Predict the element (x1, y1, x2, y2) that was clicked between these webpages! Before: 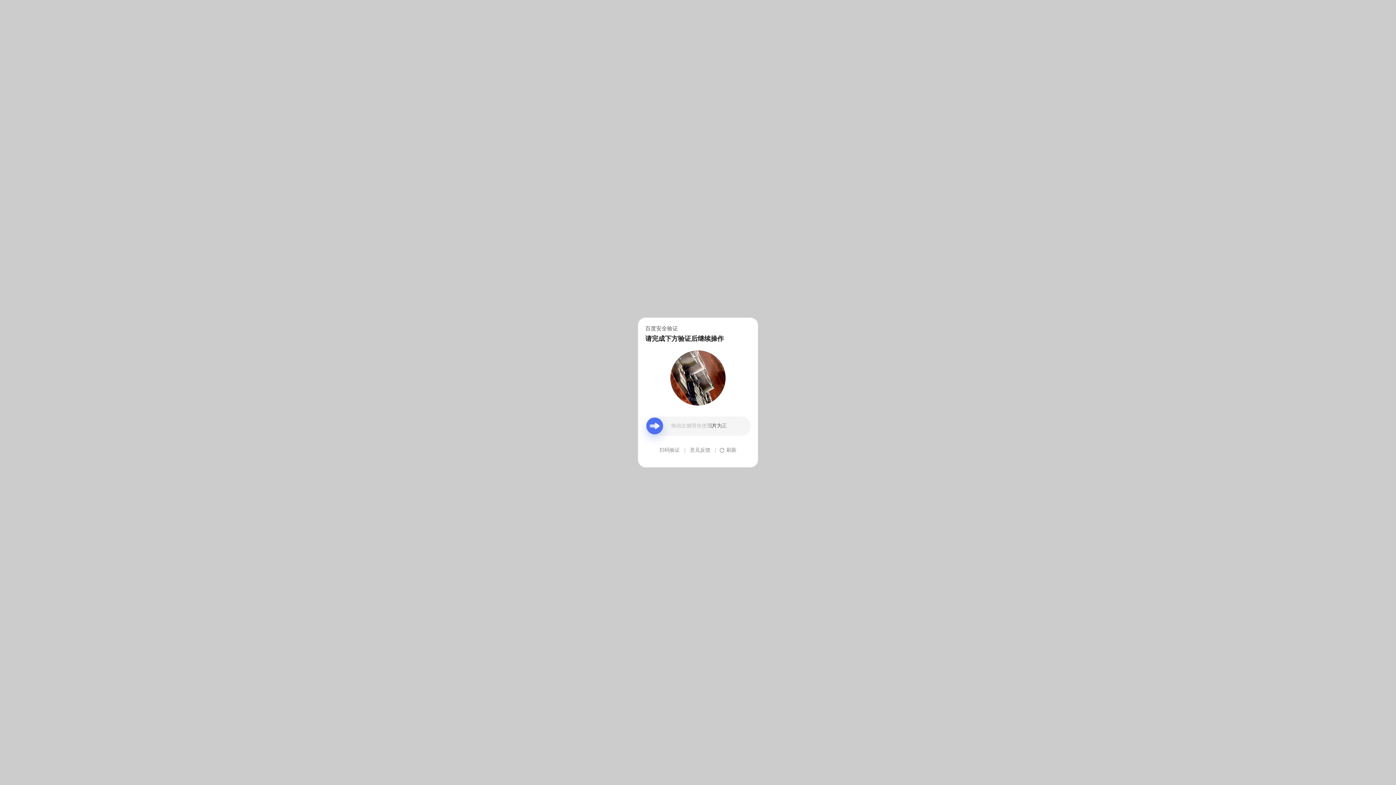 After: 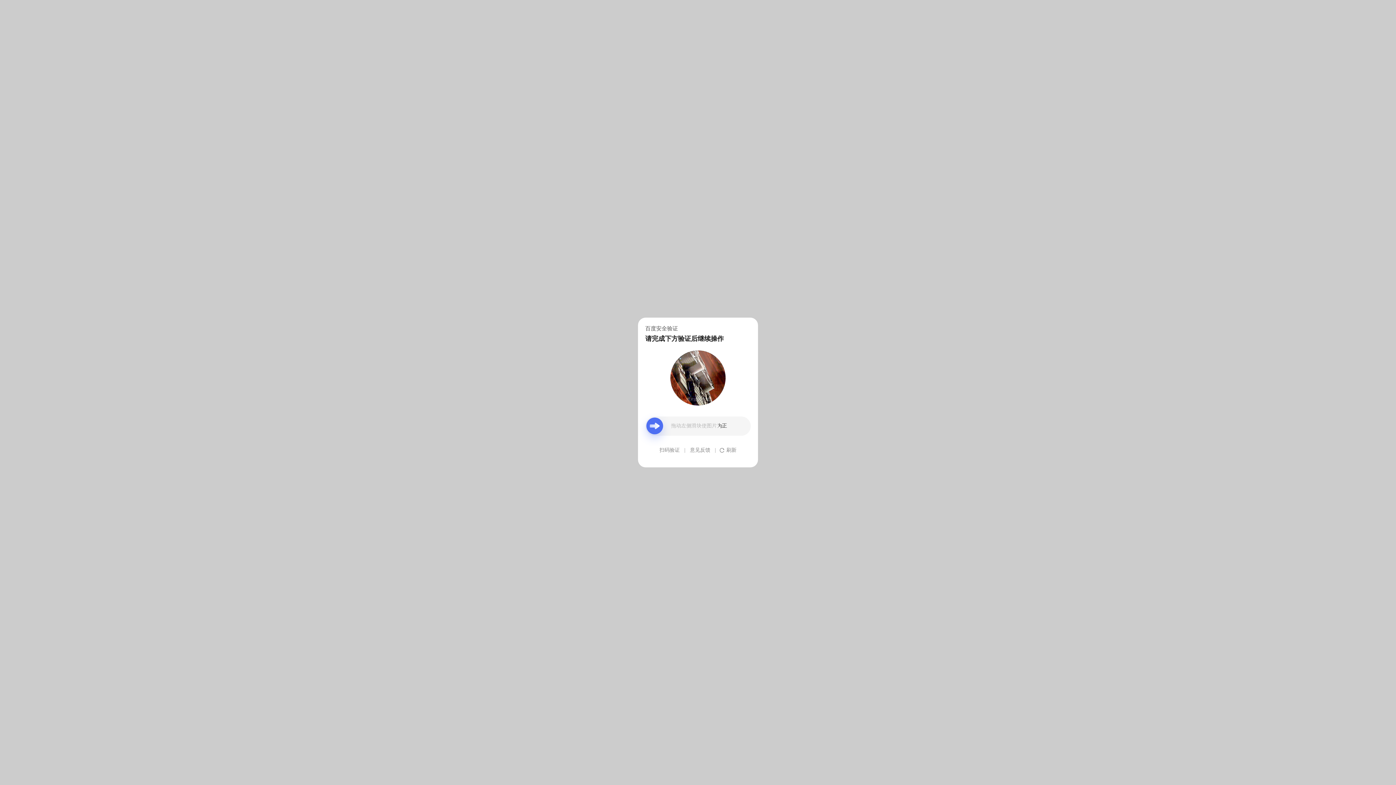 Action: label: 意见反馈 bbox: (690, 439, 710, 461)